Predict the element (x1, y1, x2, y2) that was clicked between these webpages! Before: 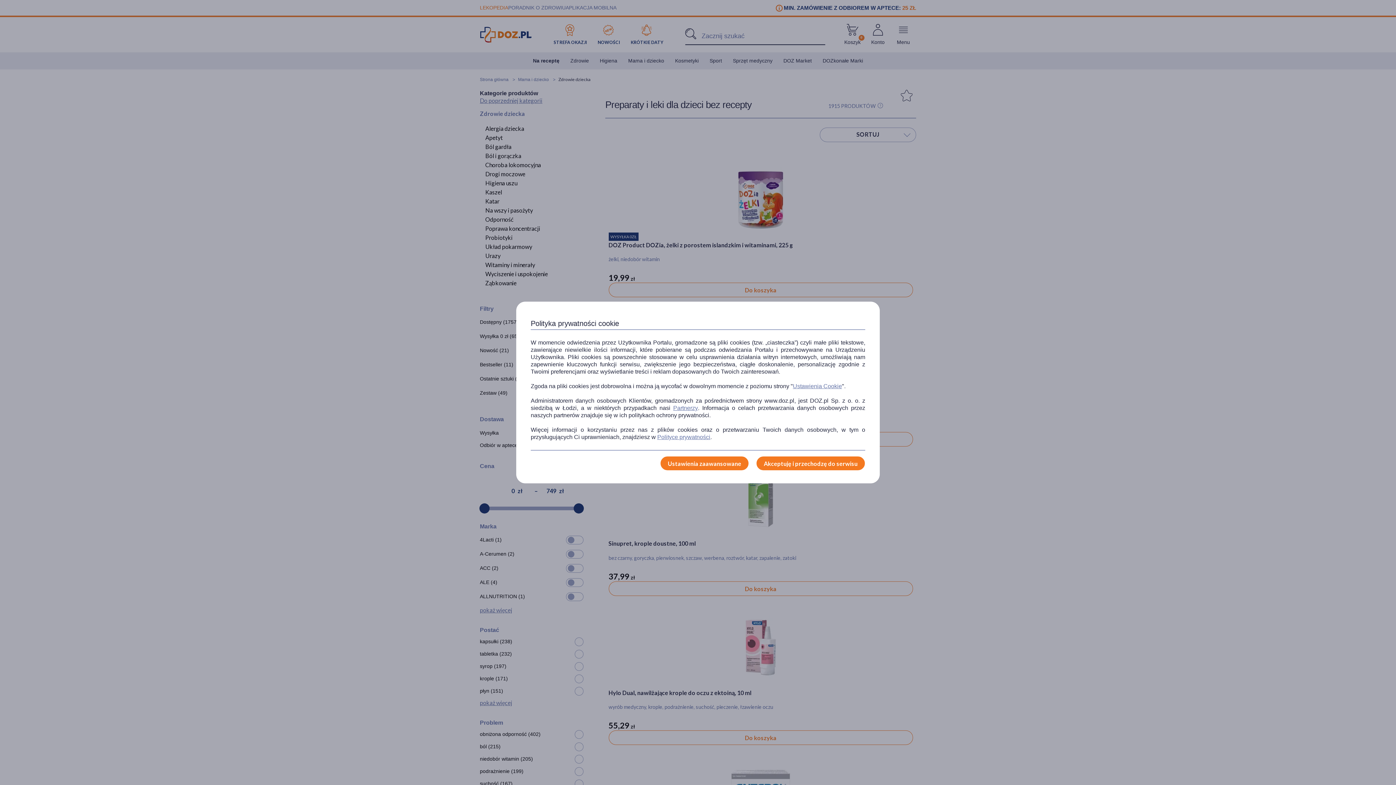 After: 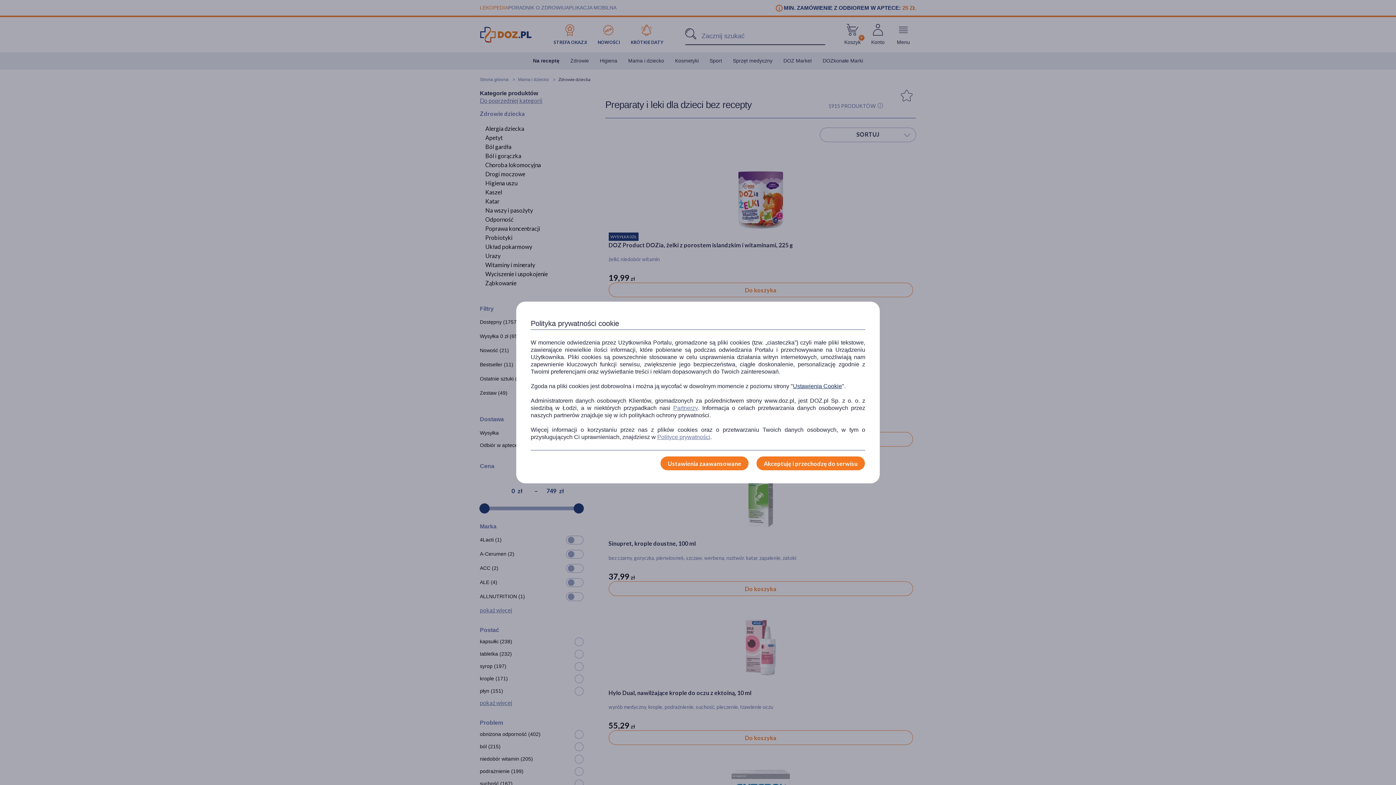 Action: label: Ustawienia Cookie bbox: (793, 382, 842, 390)